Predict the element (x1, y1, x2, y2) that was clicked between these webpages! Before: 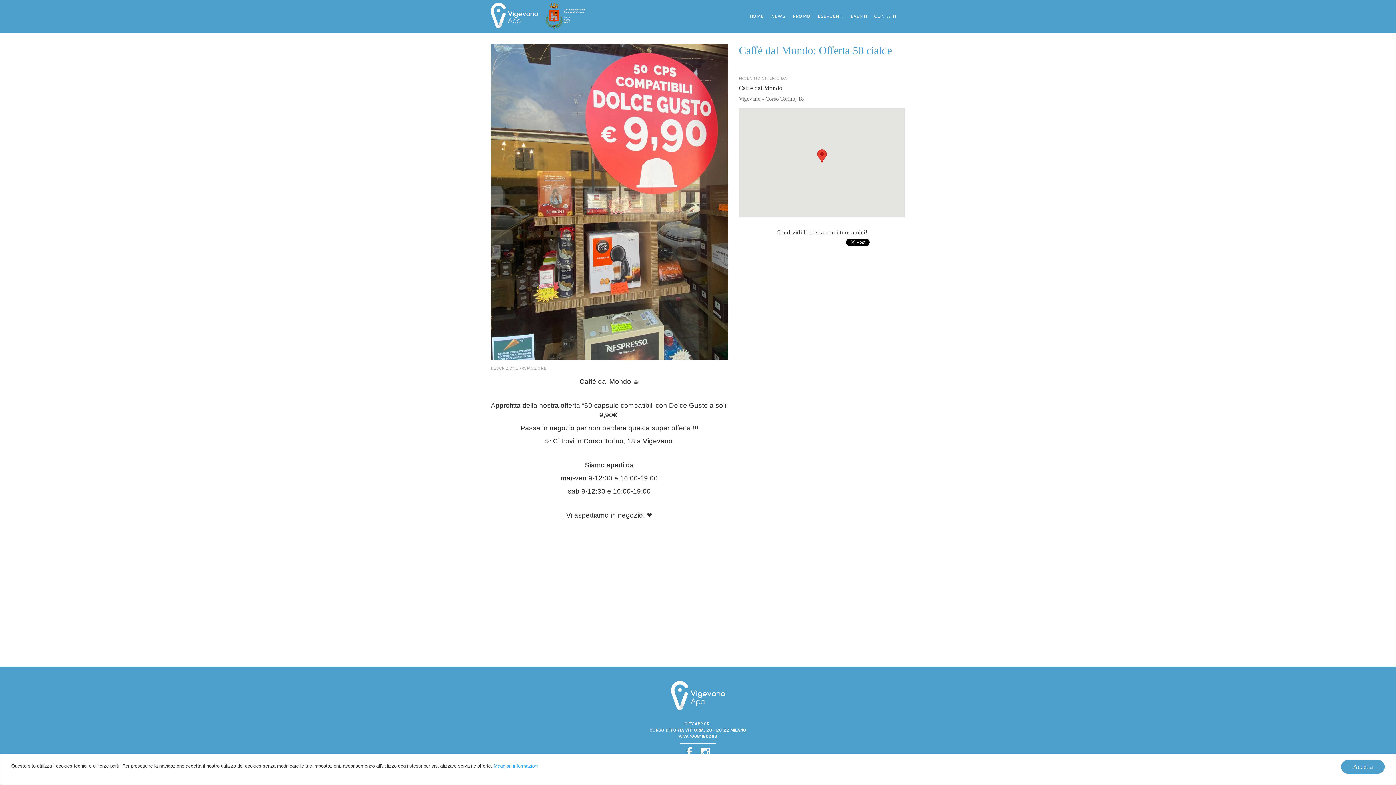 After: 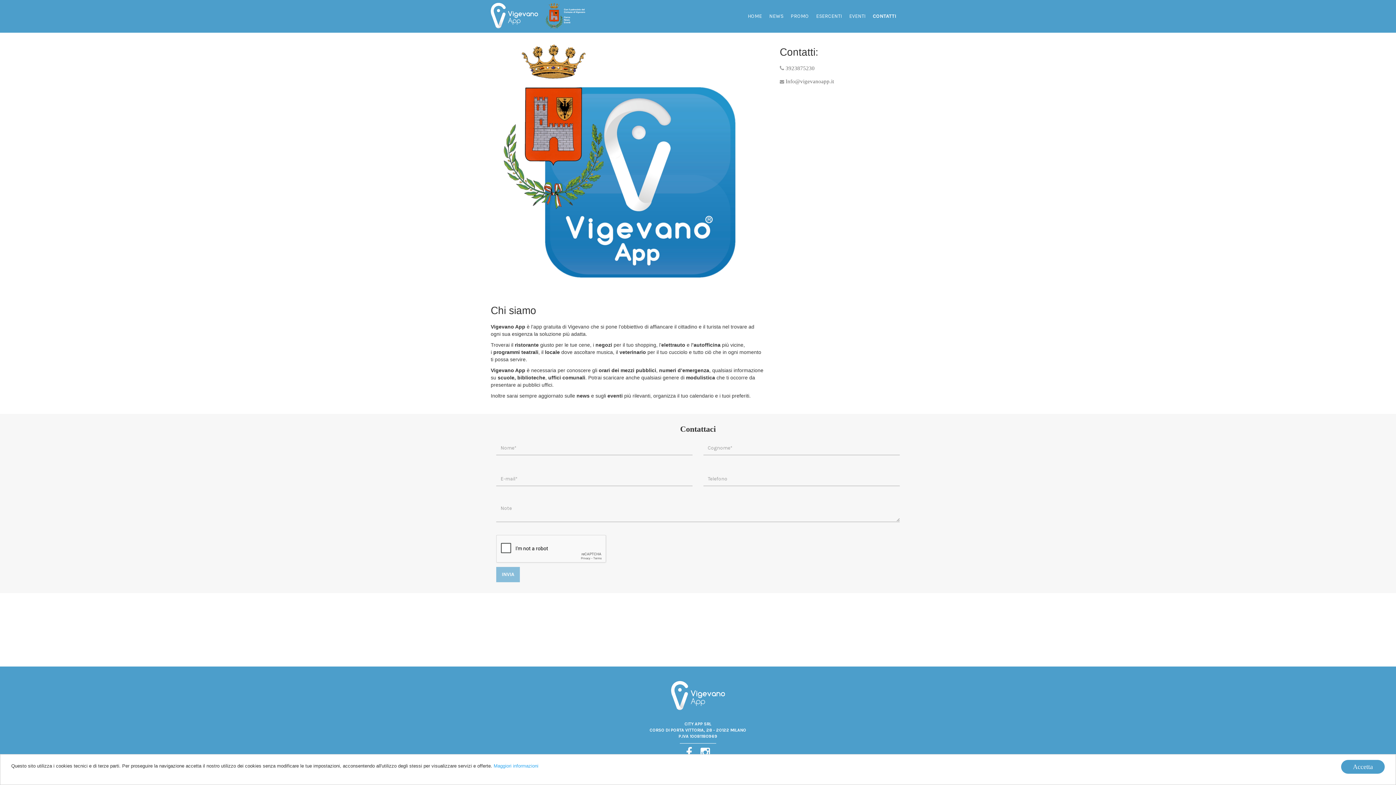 Action: bbox: (870, 9, 900, 23) label: CONTATTI